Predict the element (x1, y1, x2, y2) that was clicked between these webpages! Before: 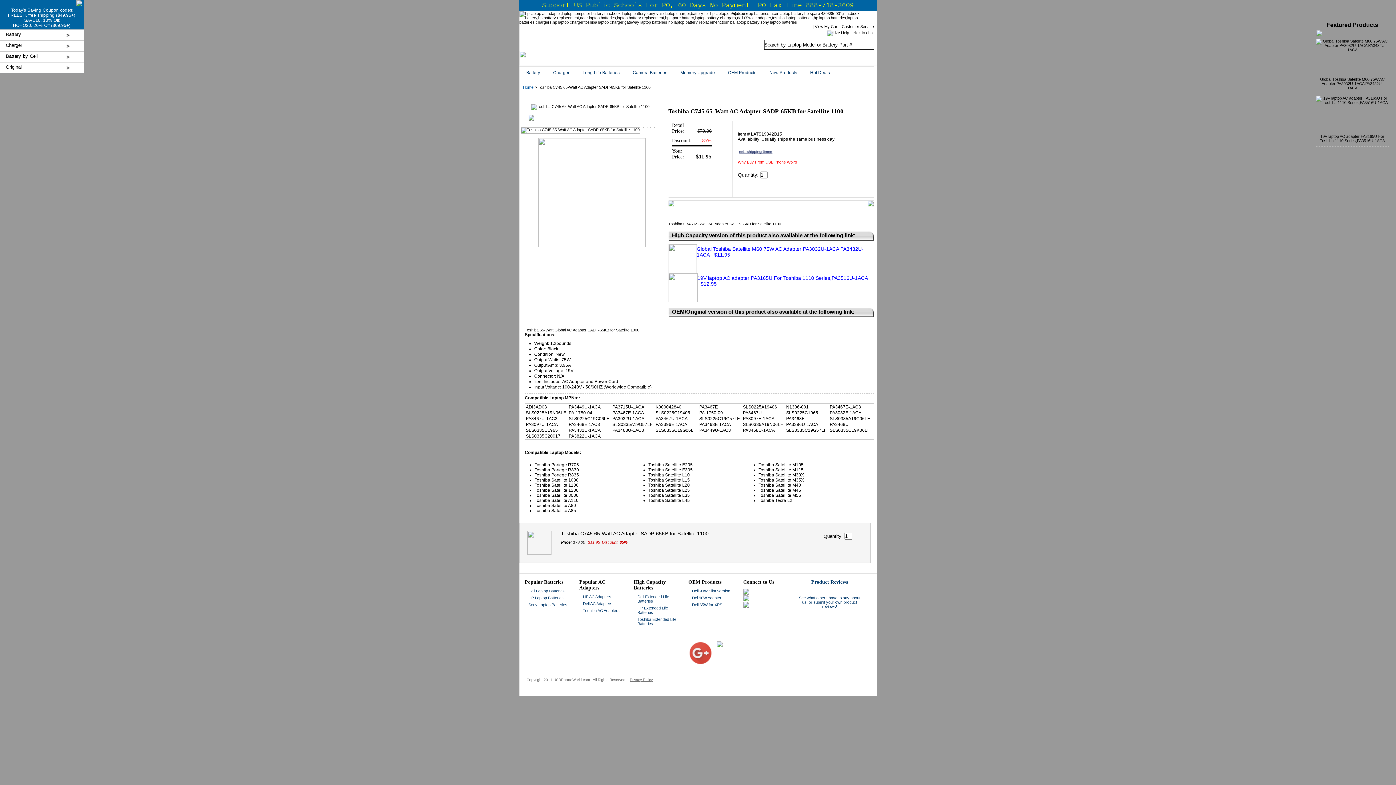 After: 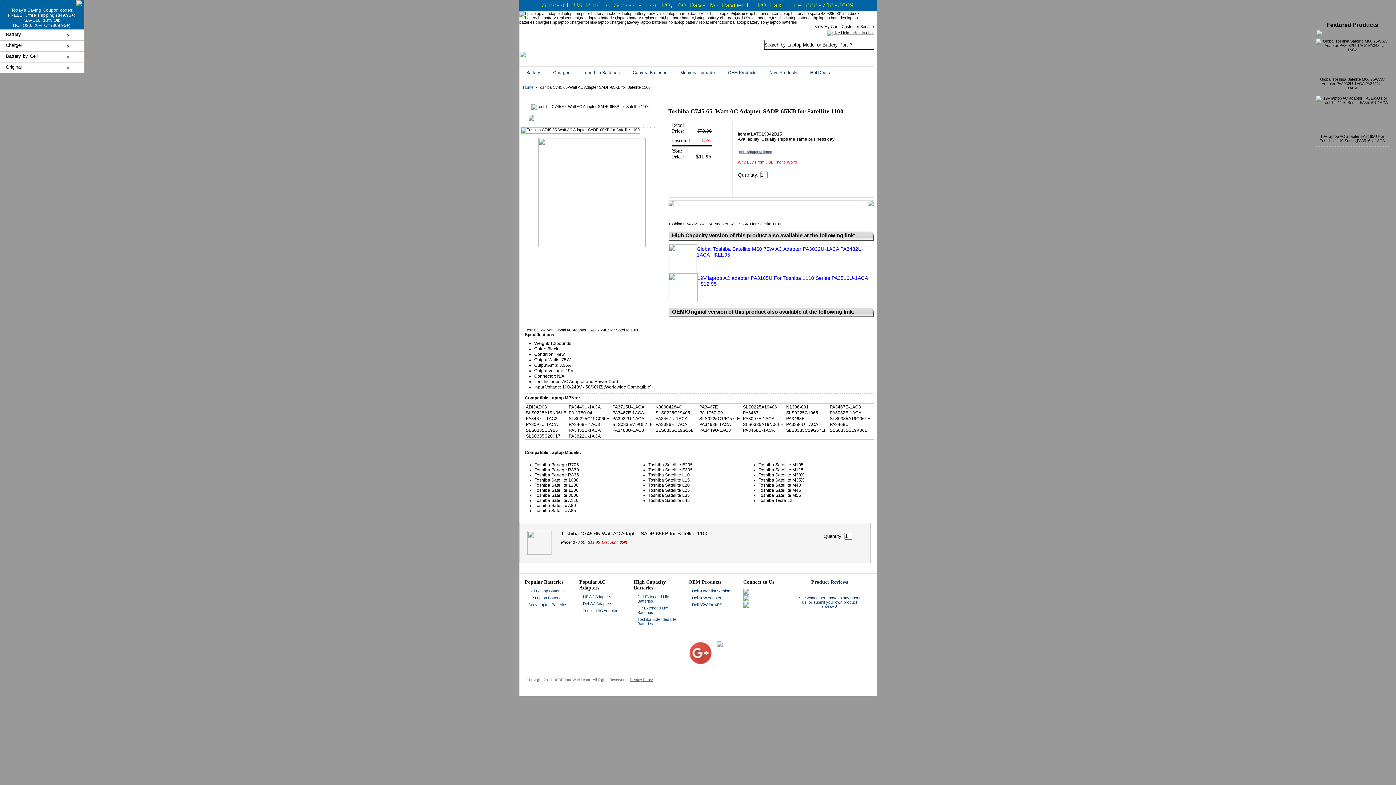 Action: bbox: (827, 30, 874, 34)